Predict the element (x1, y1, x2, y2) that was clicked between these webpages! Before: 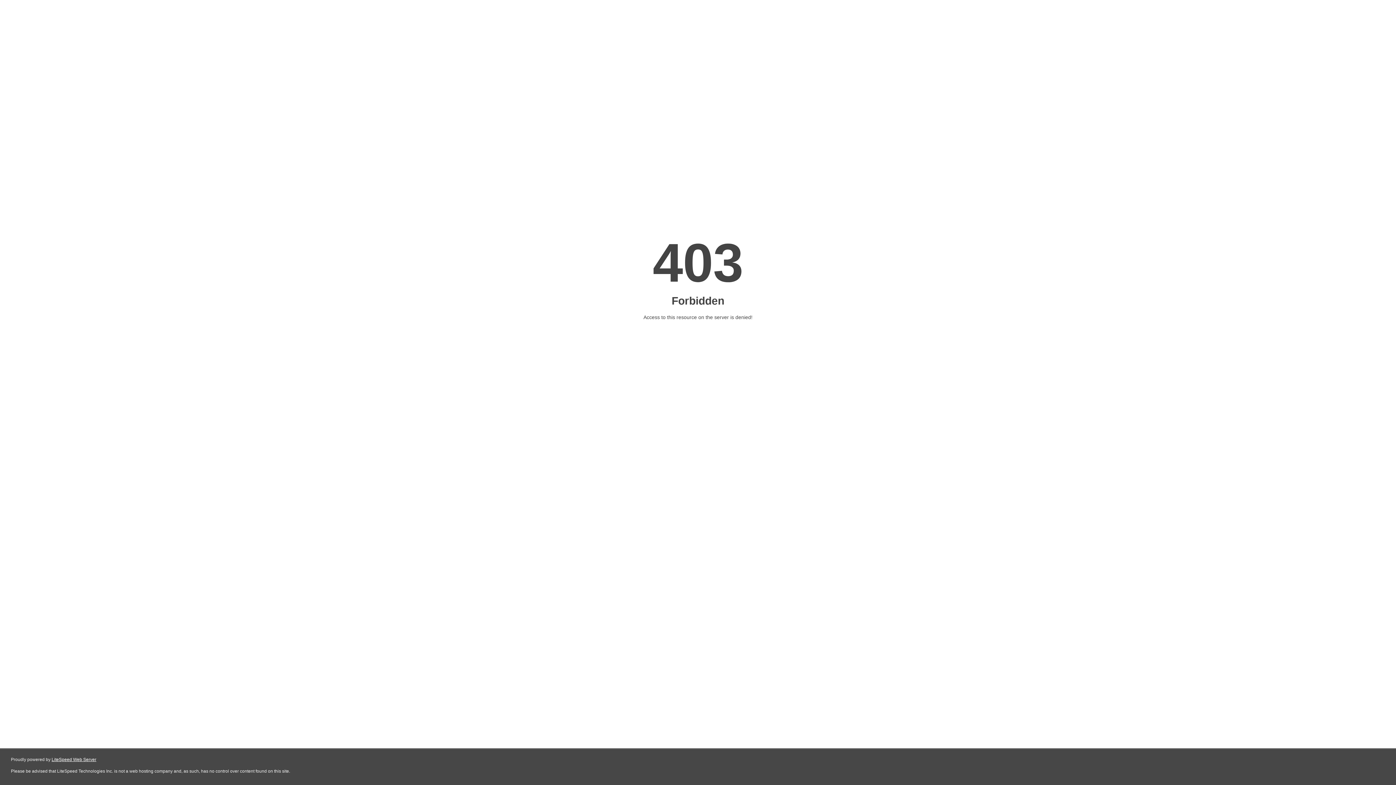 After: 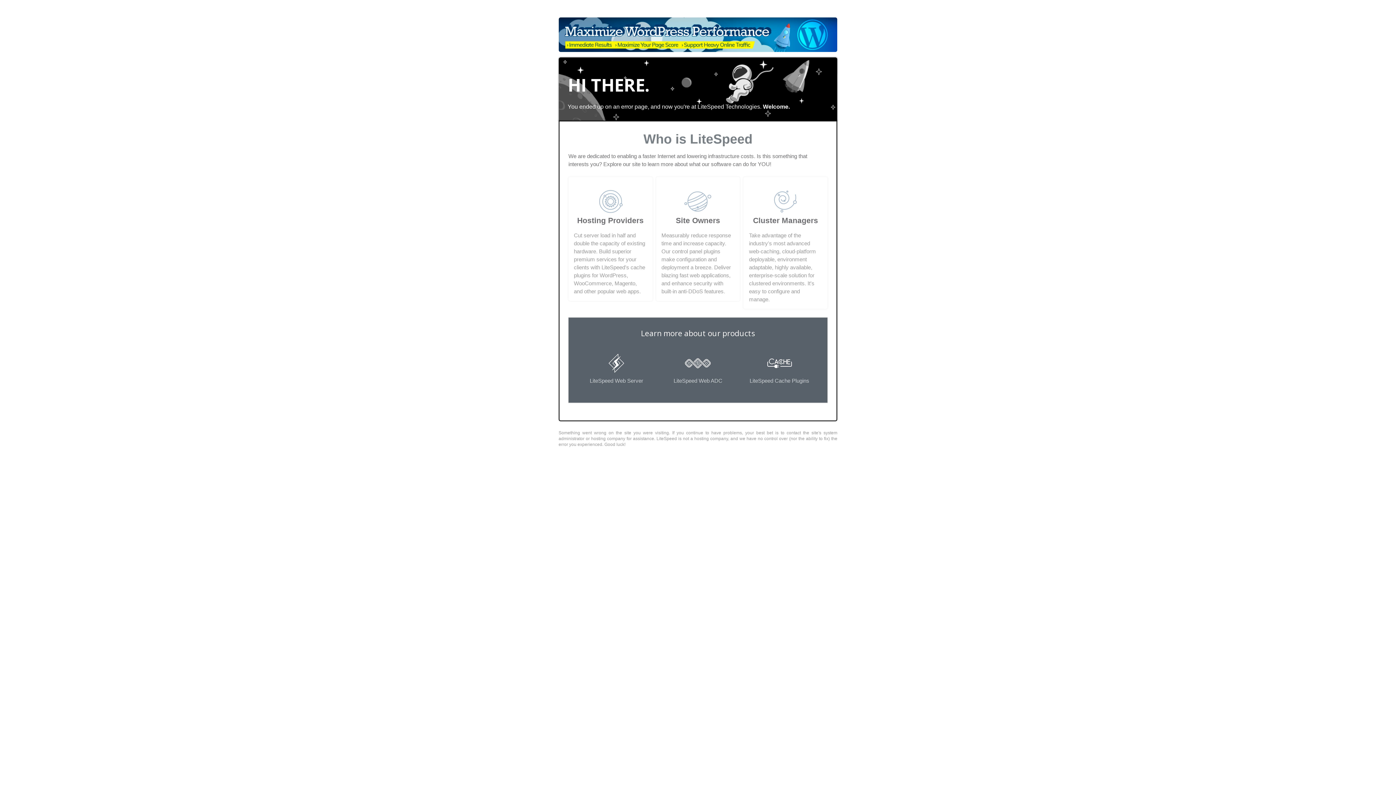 Action: bbox: (51, 757, 96, 762) label: LiteSpeed Web Server